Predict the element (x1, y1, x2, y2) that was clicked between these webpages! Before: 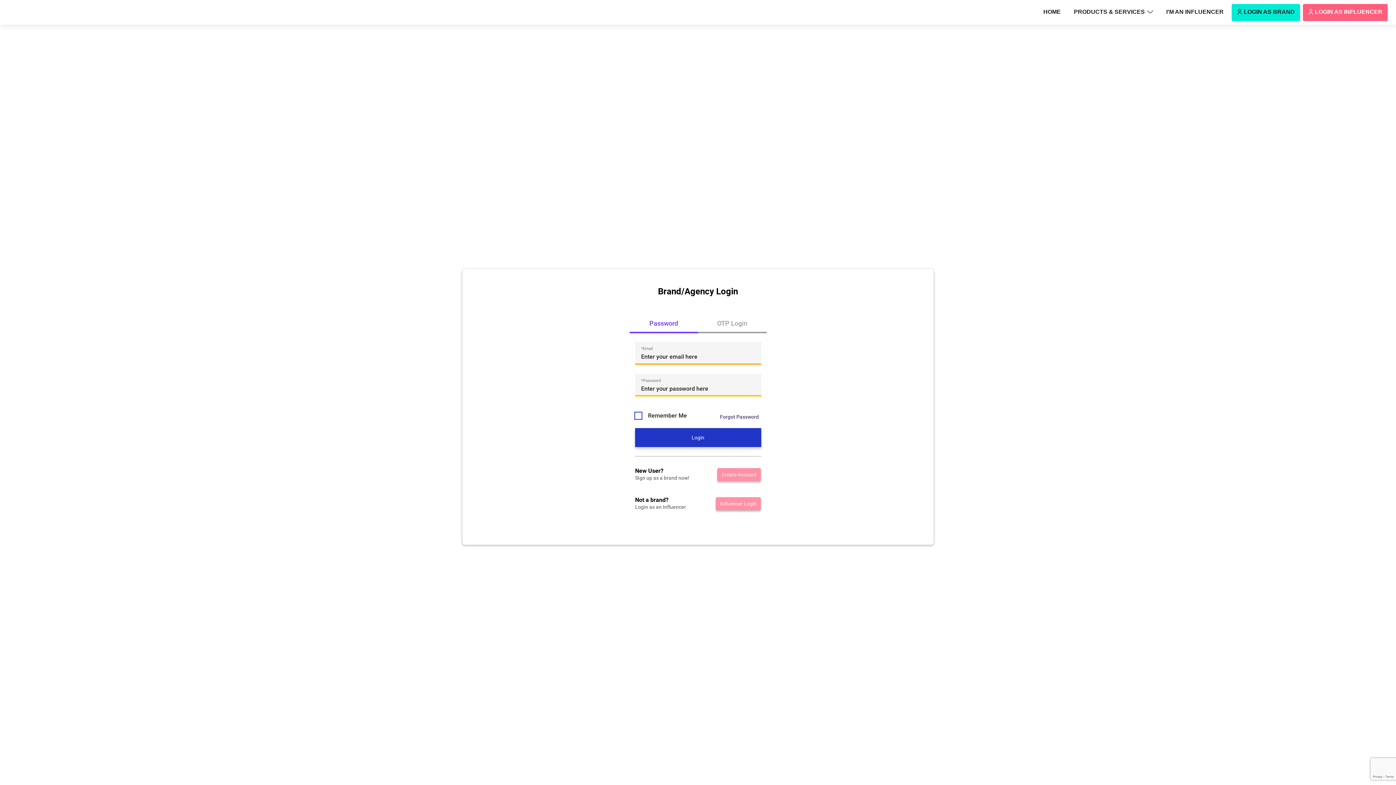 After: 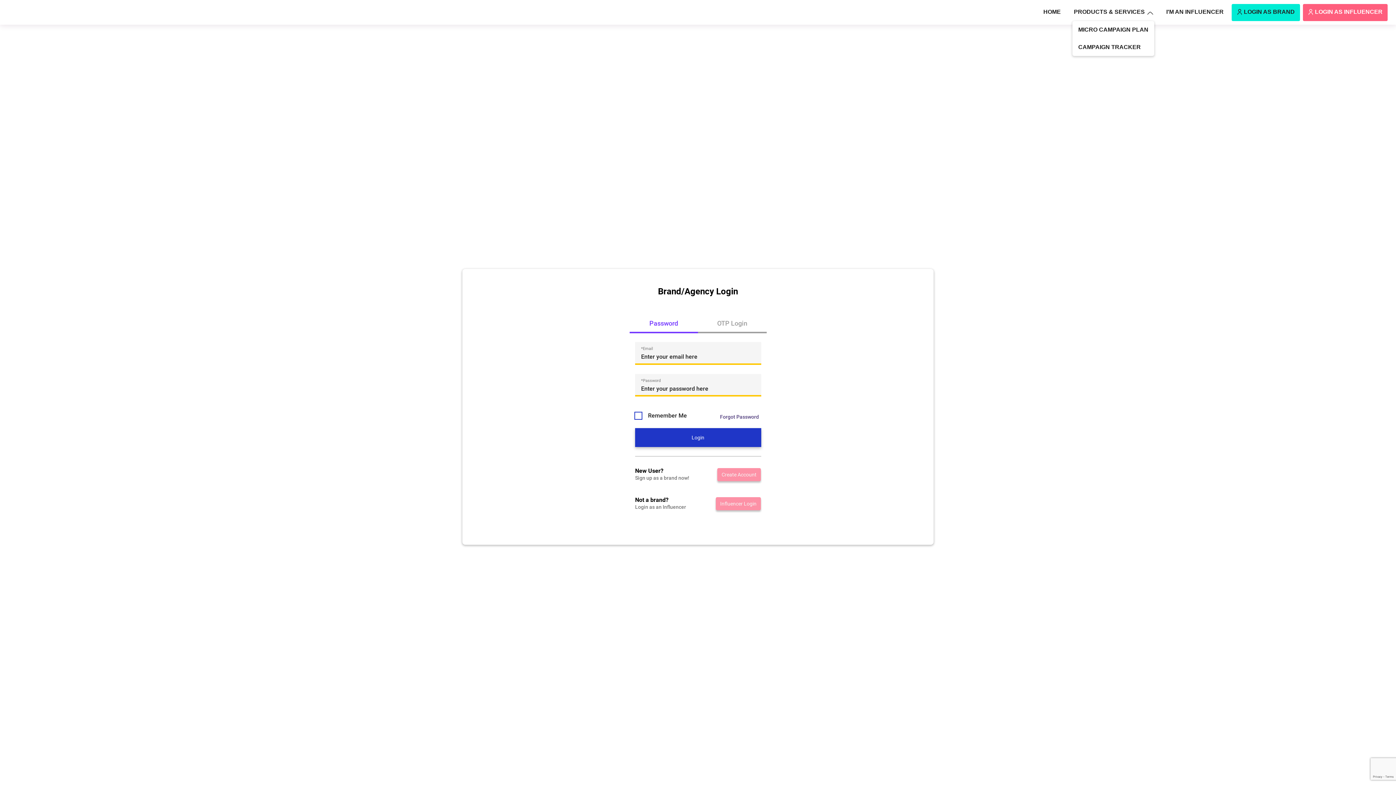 Action: label: PRODUCTS & SERVICES bbox: (1069, 3, 1158, 20)